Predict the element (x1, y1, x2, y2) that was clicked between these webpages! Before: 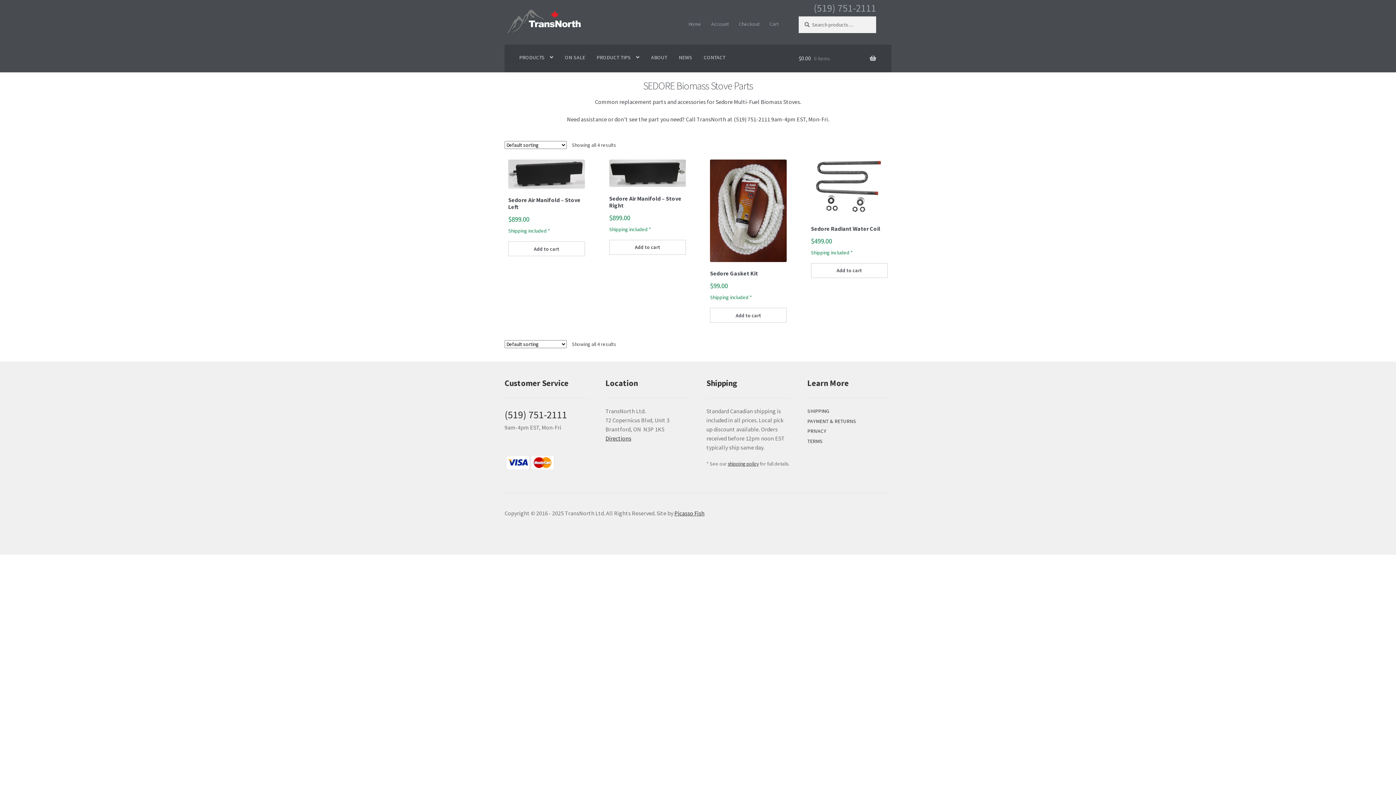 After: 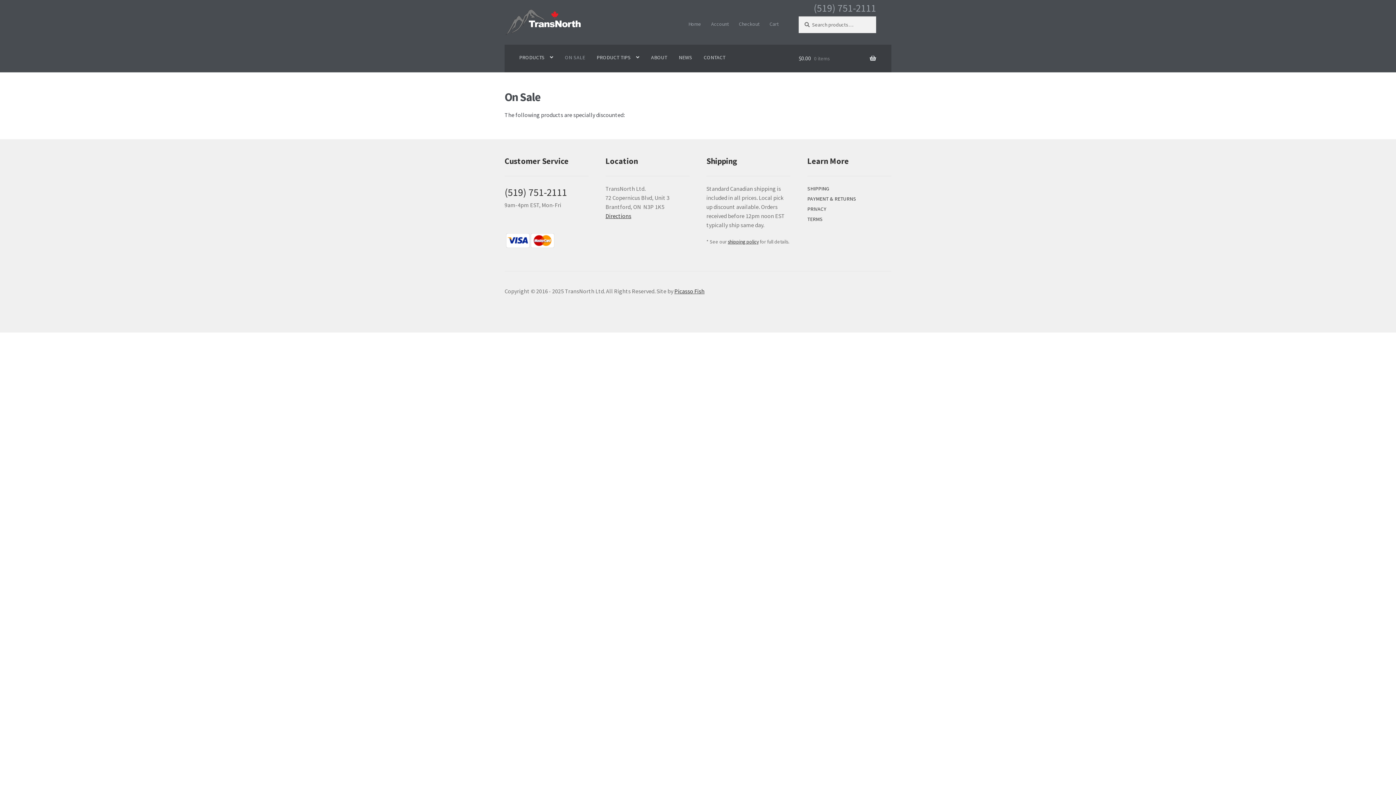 Action: bbox: (559, 44, 590, 70) label: ON SALE